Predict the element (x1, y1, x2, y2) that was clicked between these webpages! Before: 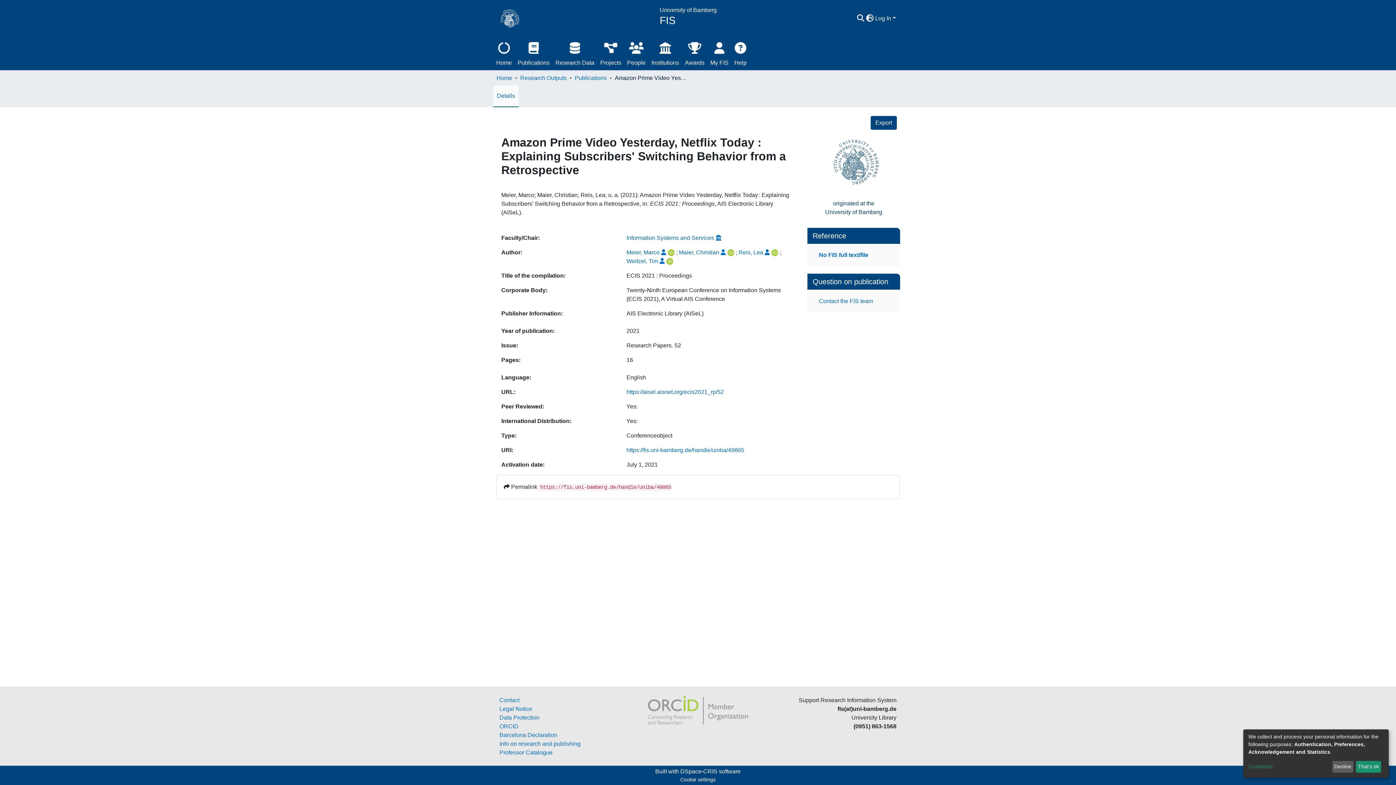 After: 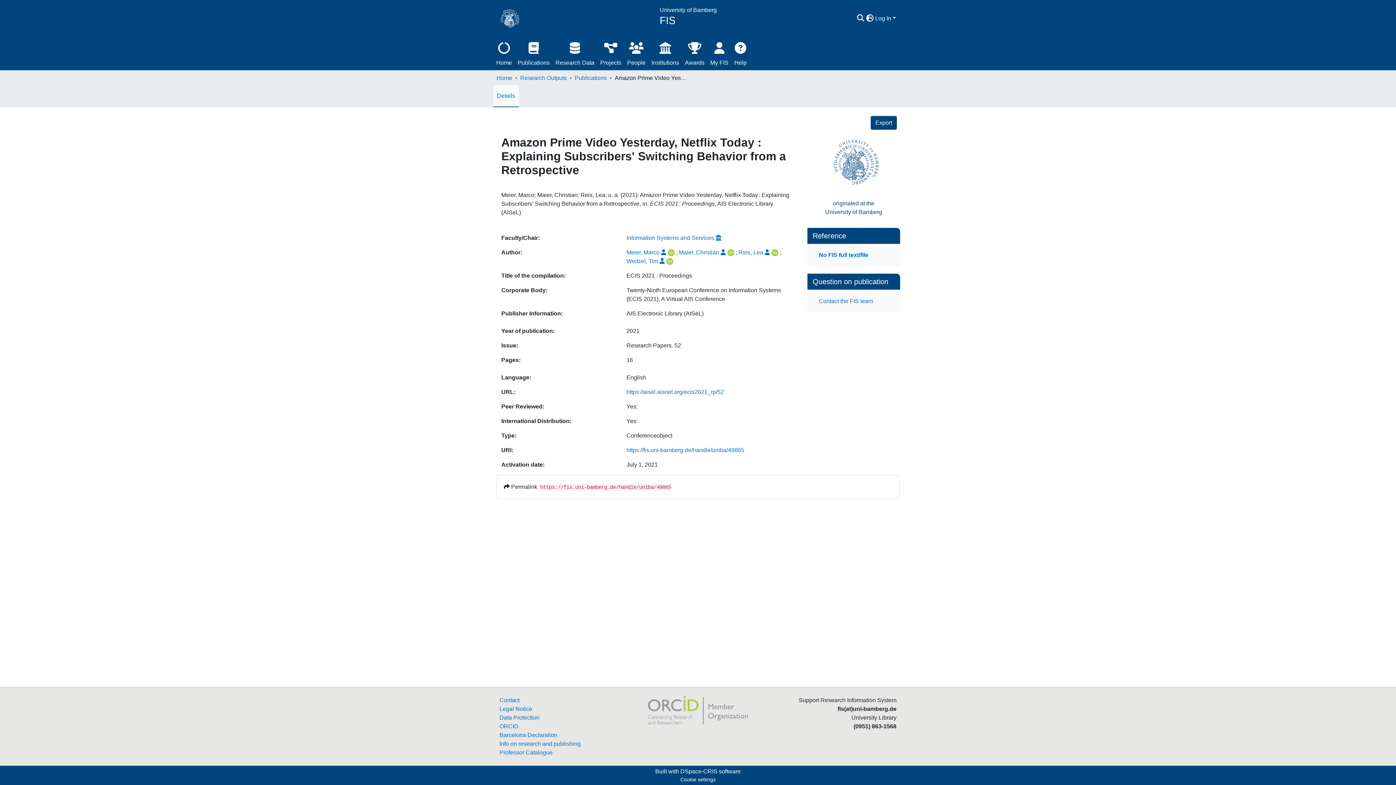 Action: label: That's ok bbox: (1356, 761, 1381, 773)